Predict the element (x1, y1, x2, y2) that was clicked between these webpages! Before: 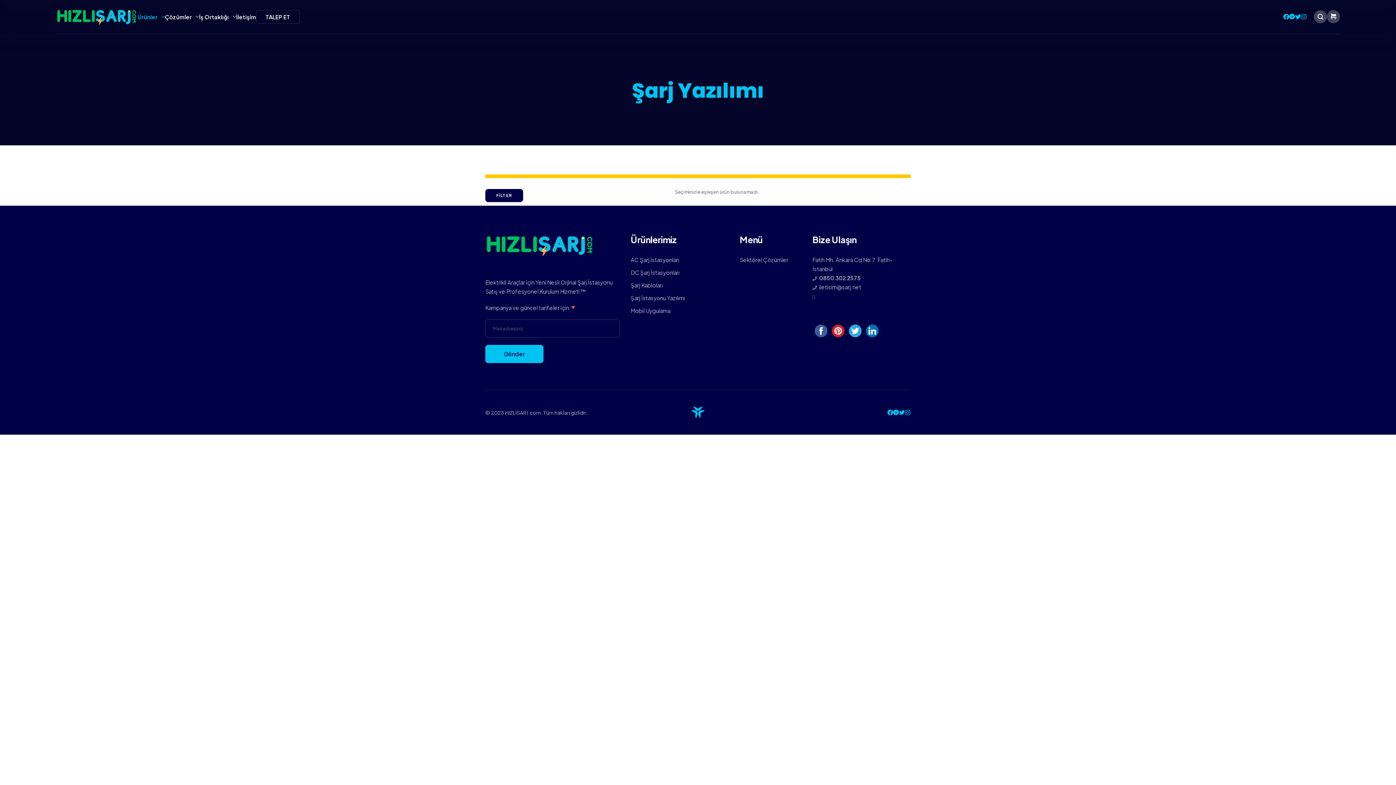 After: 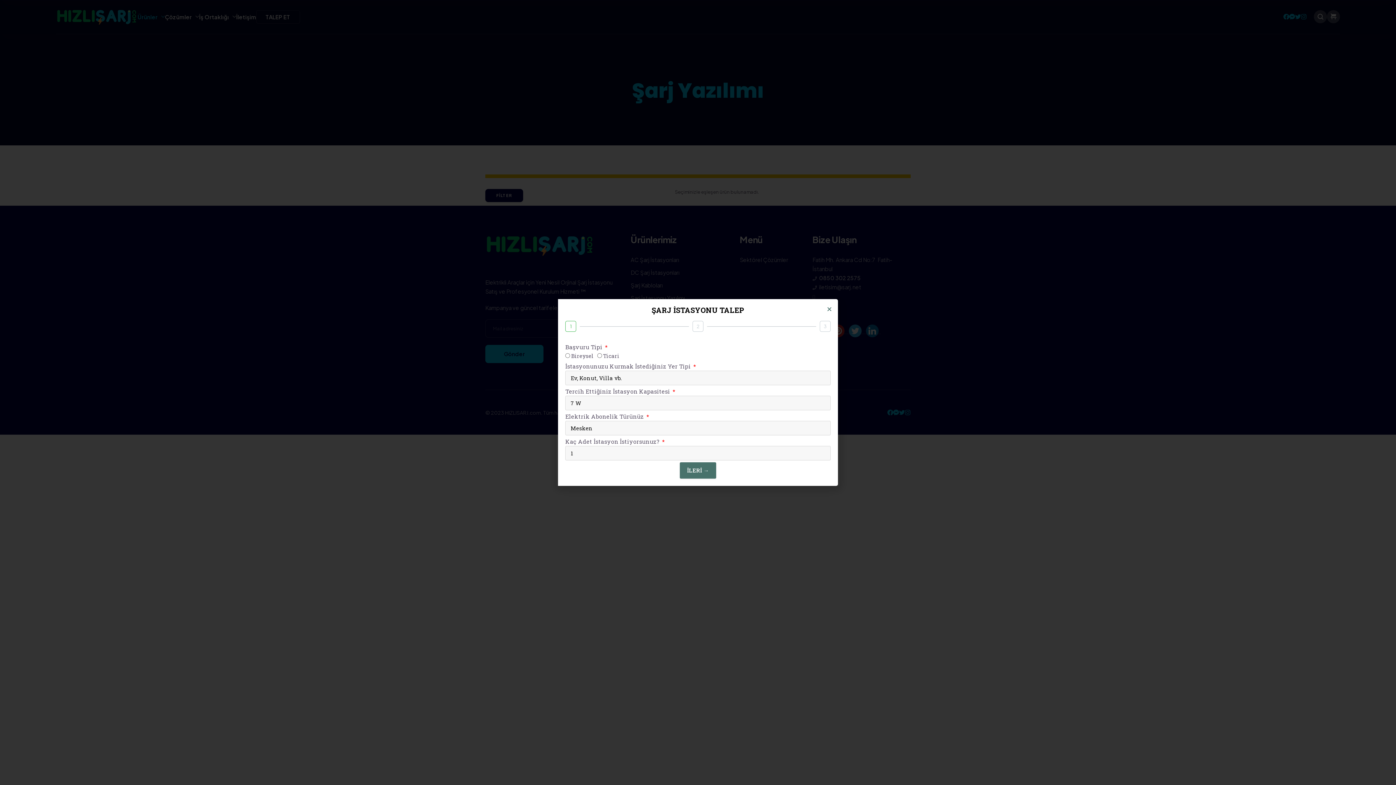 Action: label: TALEP ET bbox: (256, 10, 299, 23)